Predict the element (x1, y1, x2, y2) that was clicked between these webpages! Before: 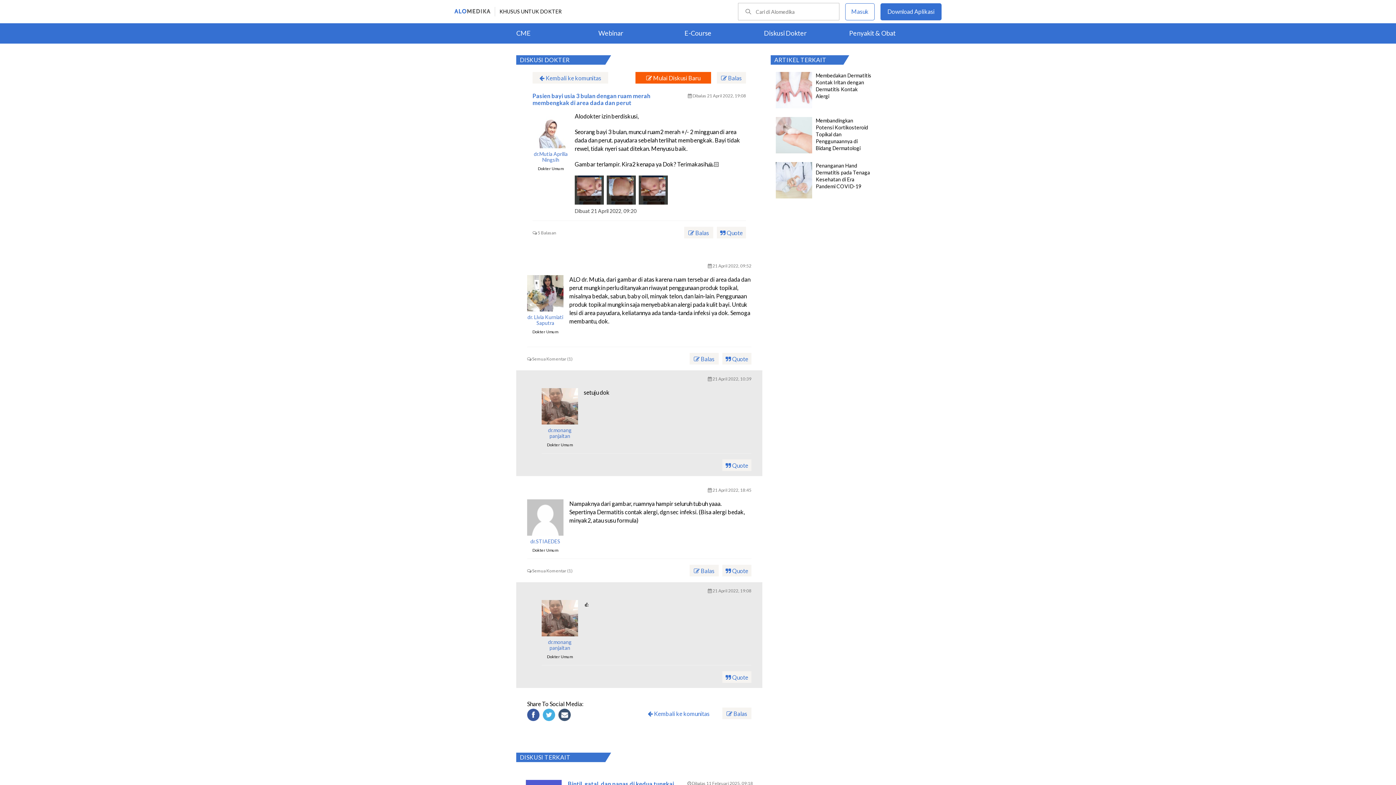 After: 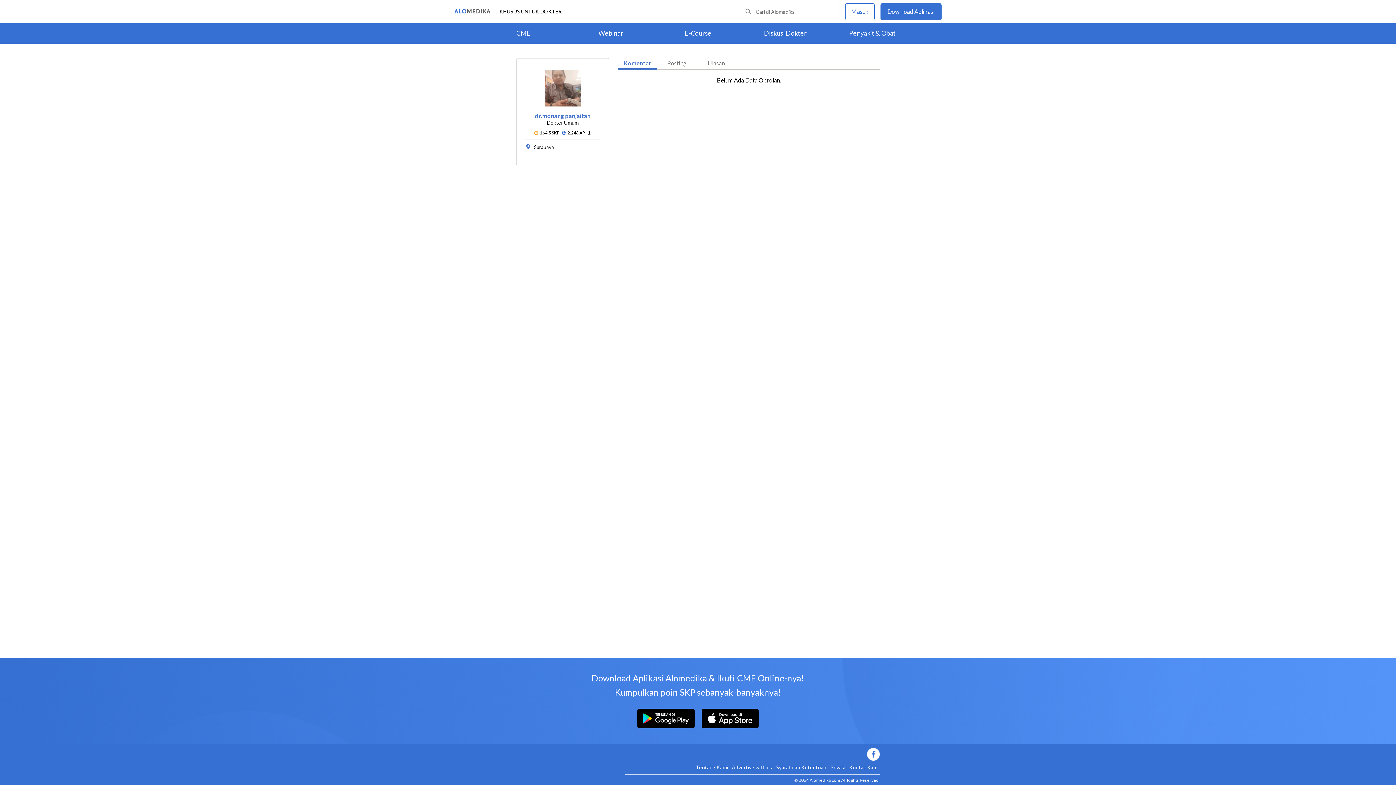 Action: bbox: (541, 600, 578, 636)